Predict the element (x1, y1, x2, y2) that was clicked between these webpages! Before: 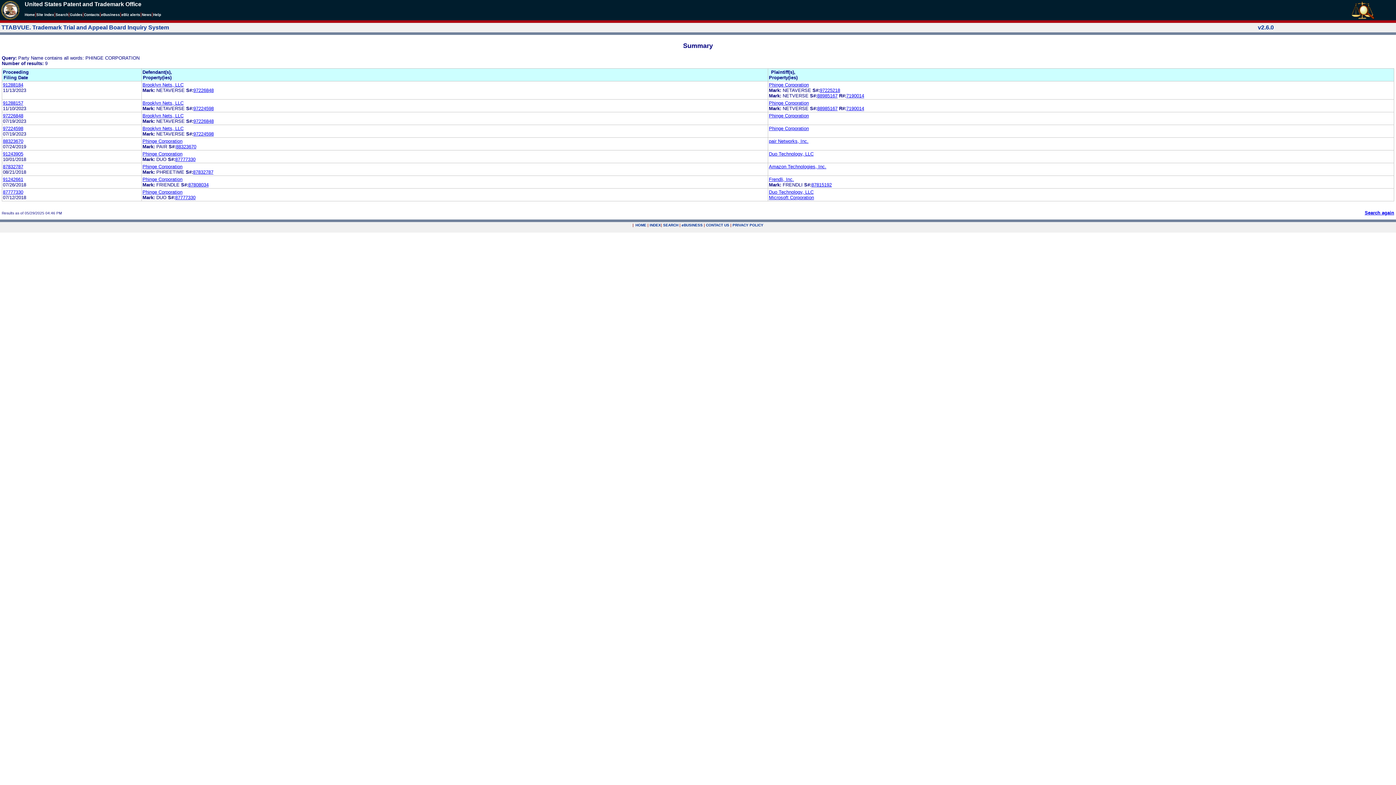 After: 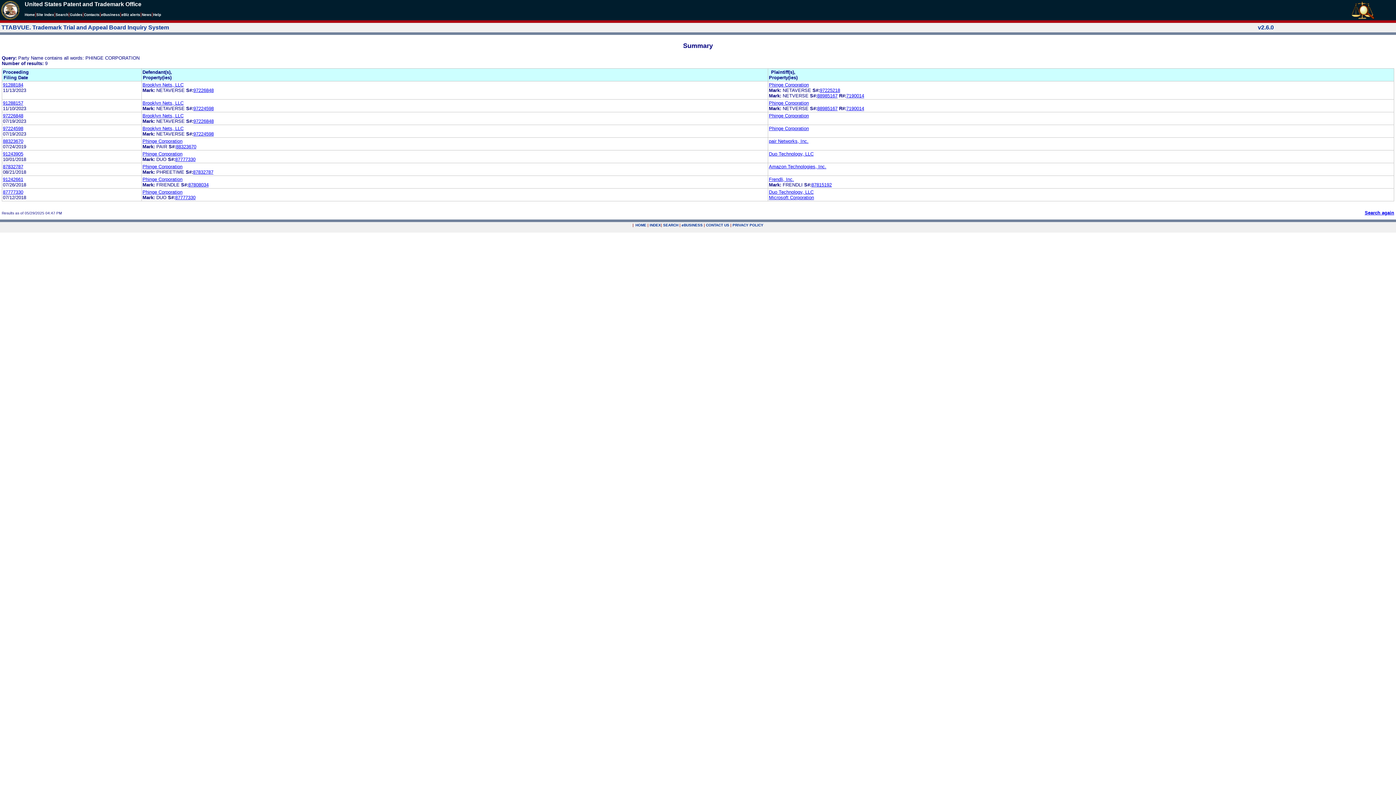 Action: label: Phinge Corporation bbox: (769, 113, 809, 118)